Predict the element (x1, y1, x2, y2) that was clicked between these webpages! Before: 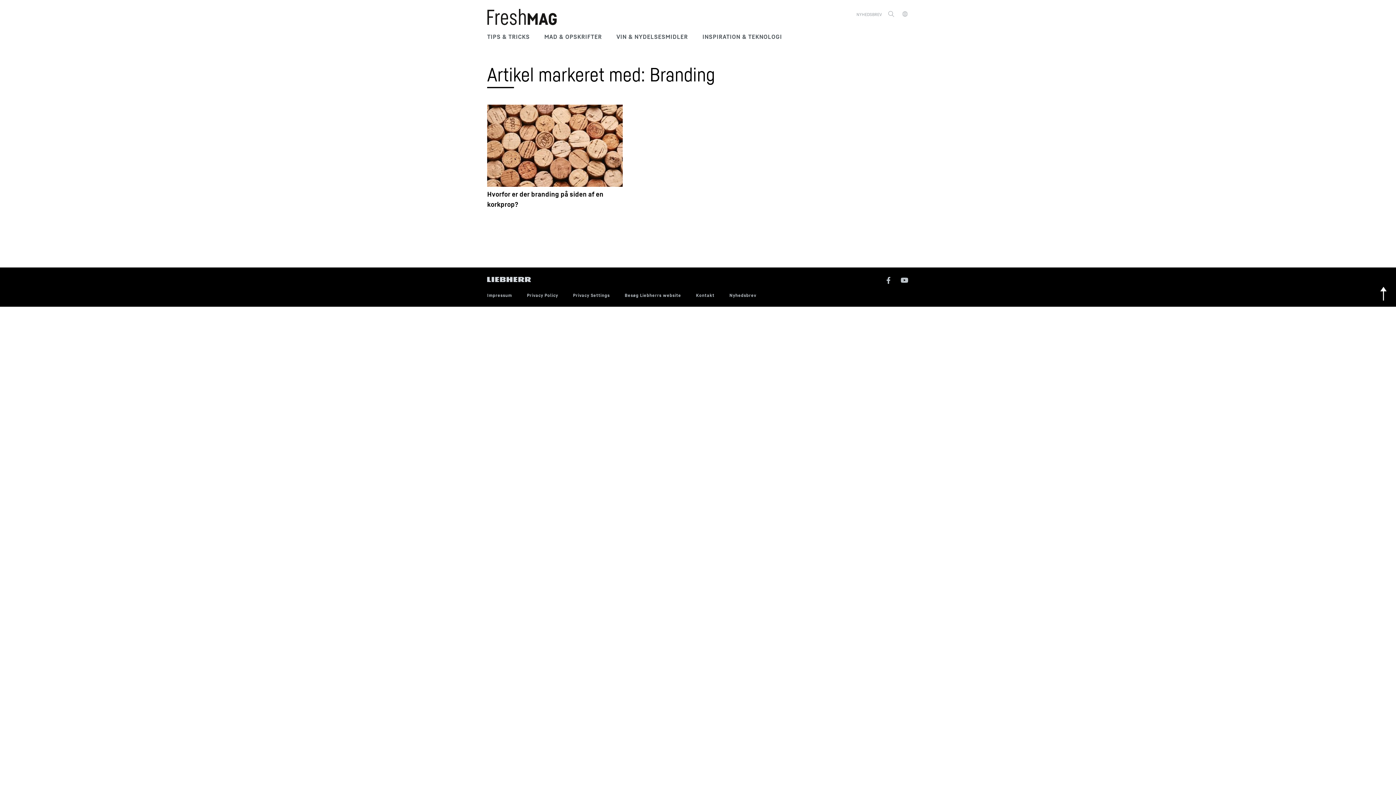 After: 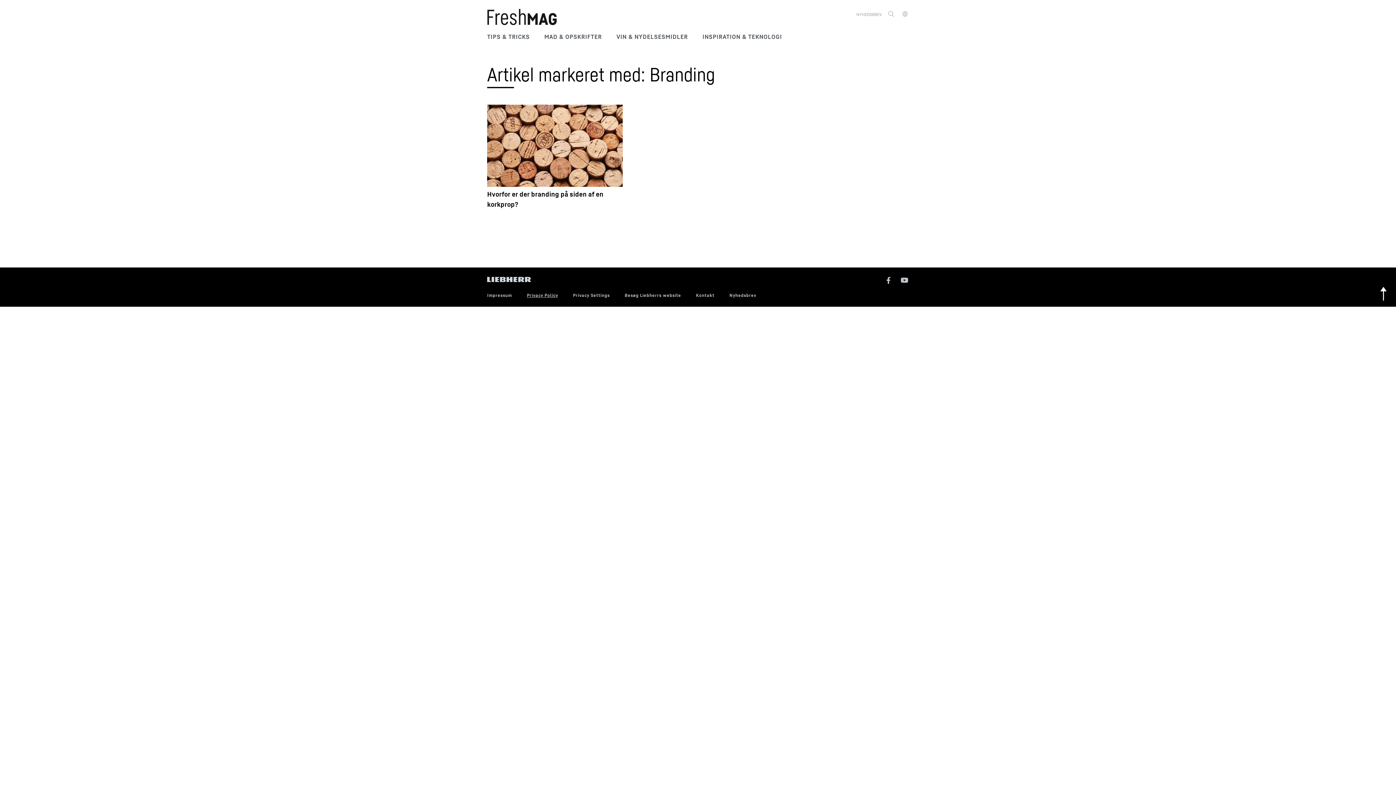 Action: bbox: (527, 292, 558, 298) label: Privacy Policy